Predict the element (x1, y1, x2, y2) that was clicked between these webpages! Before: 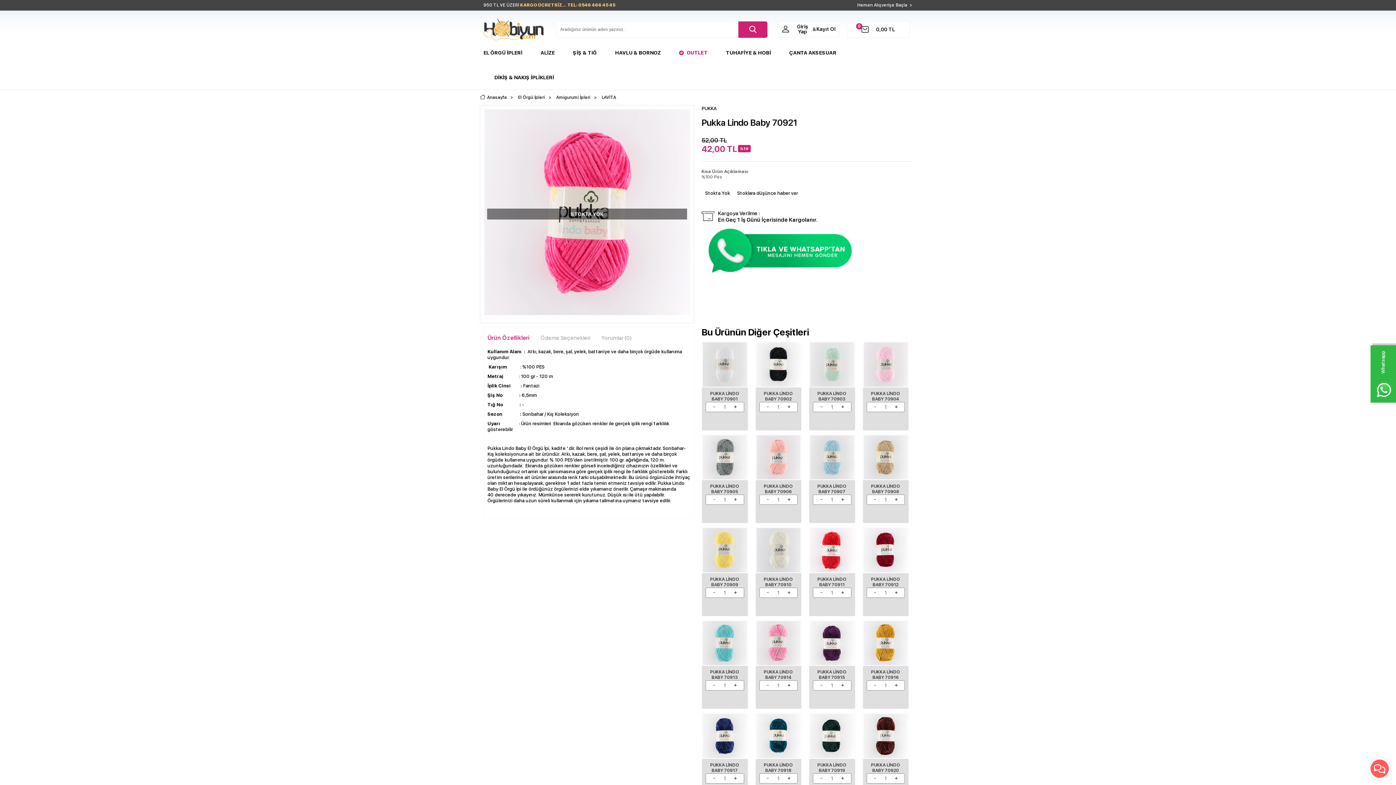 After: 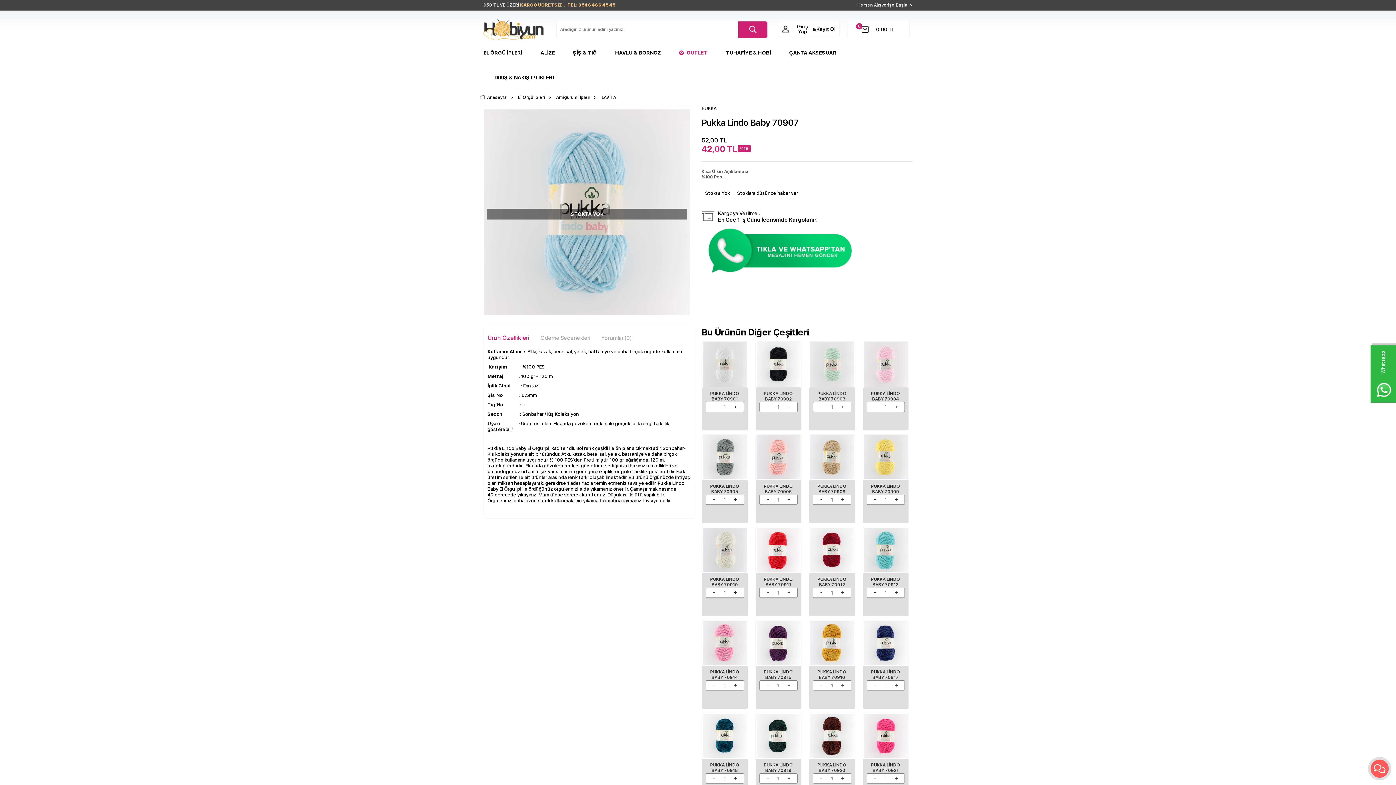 Action: label: PUKKA LİNDO BABY 70907 bbox: (813, 484, 851, 494)